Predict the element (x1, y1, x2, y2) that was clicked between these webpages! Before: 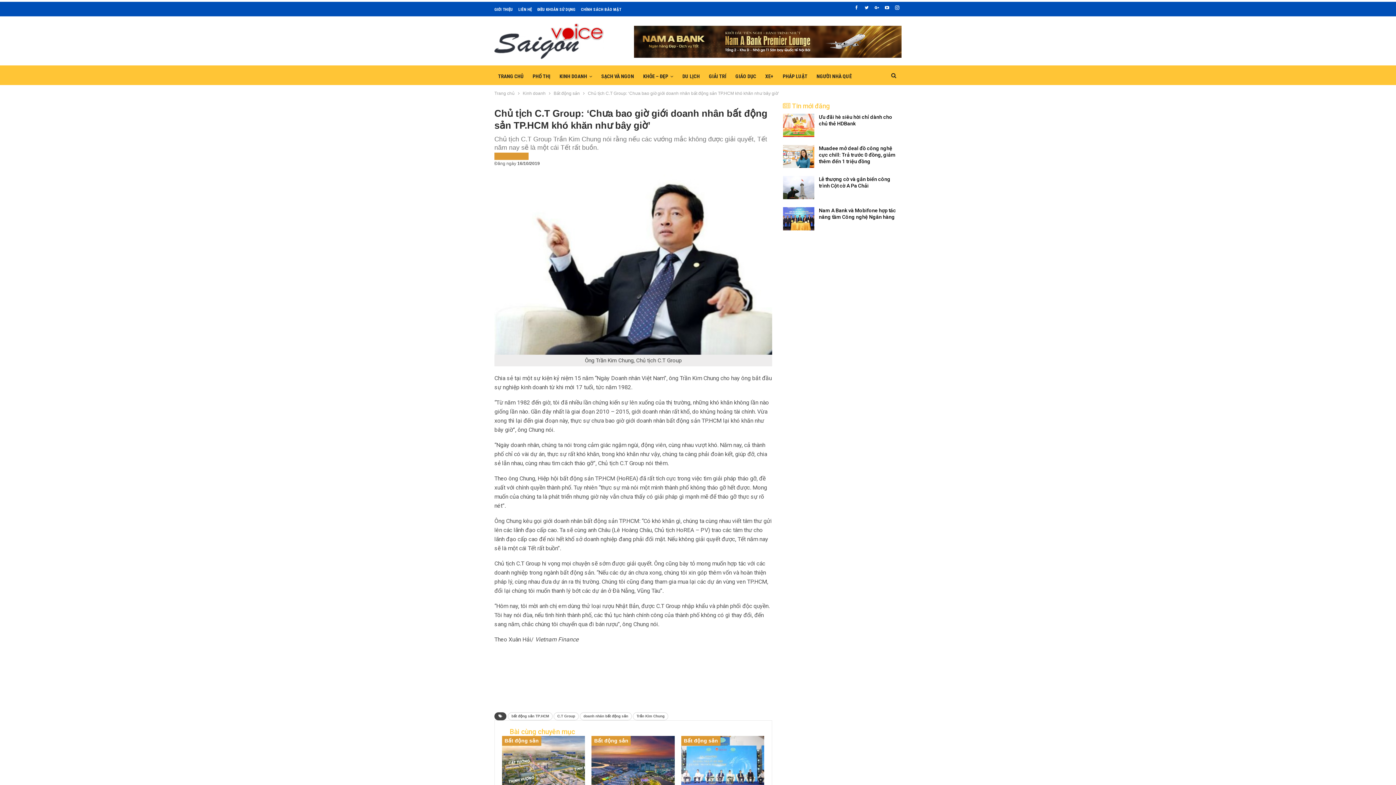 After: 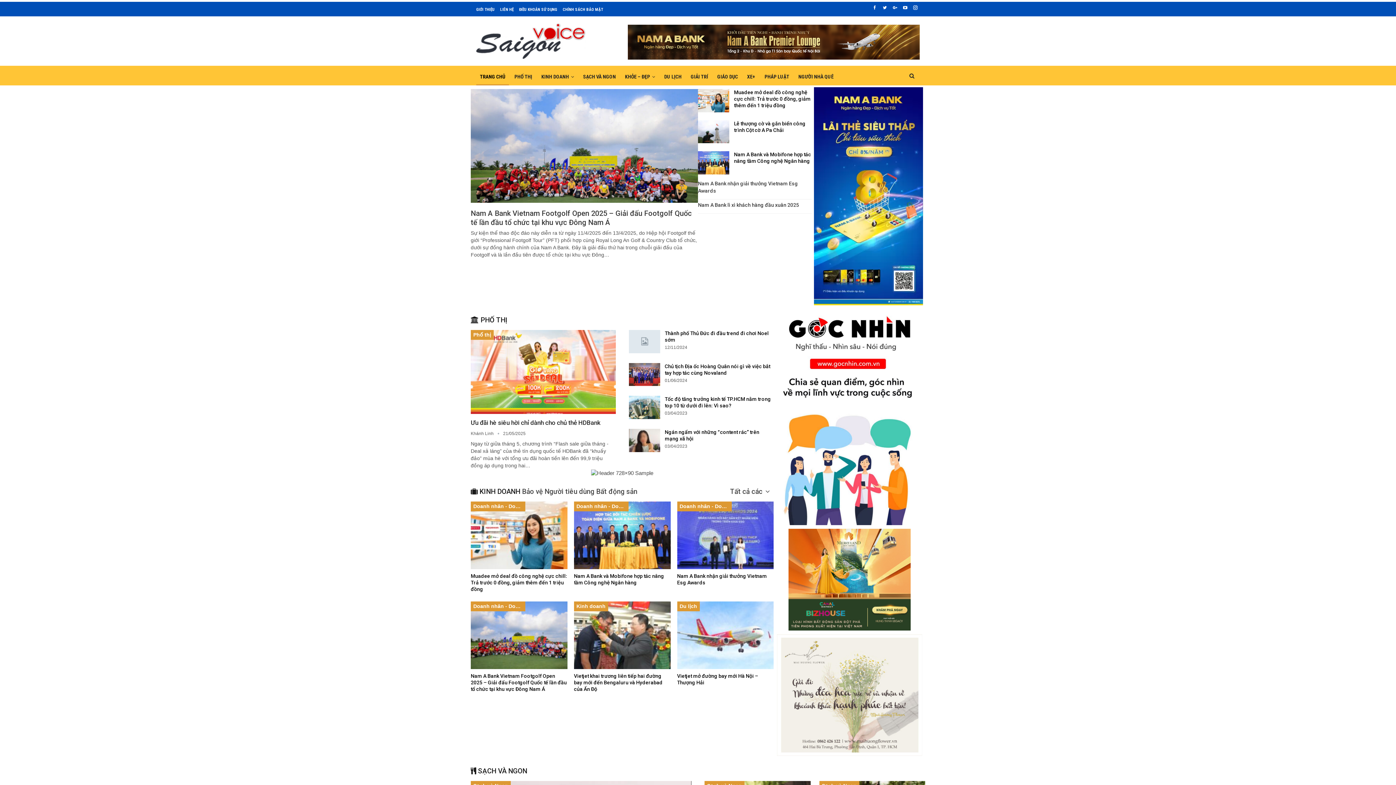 Action: bbox: (494, 29, 603, 49)